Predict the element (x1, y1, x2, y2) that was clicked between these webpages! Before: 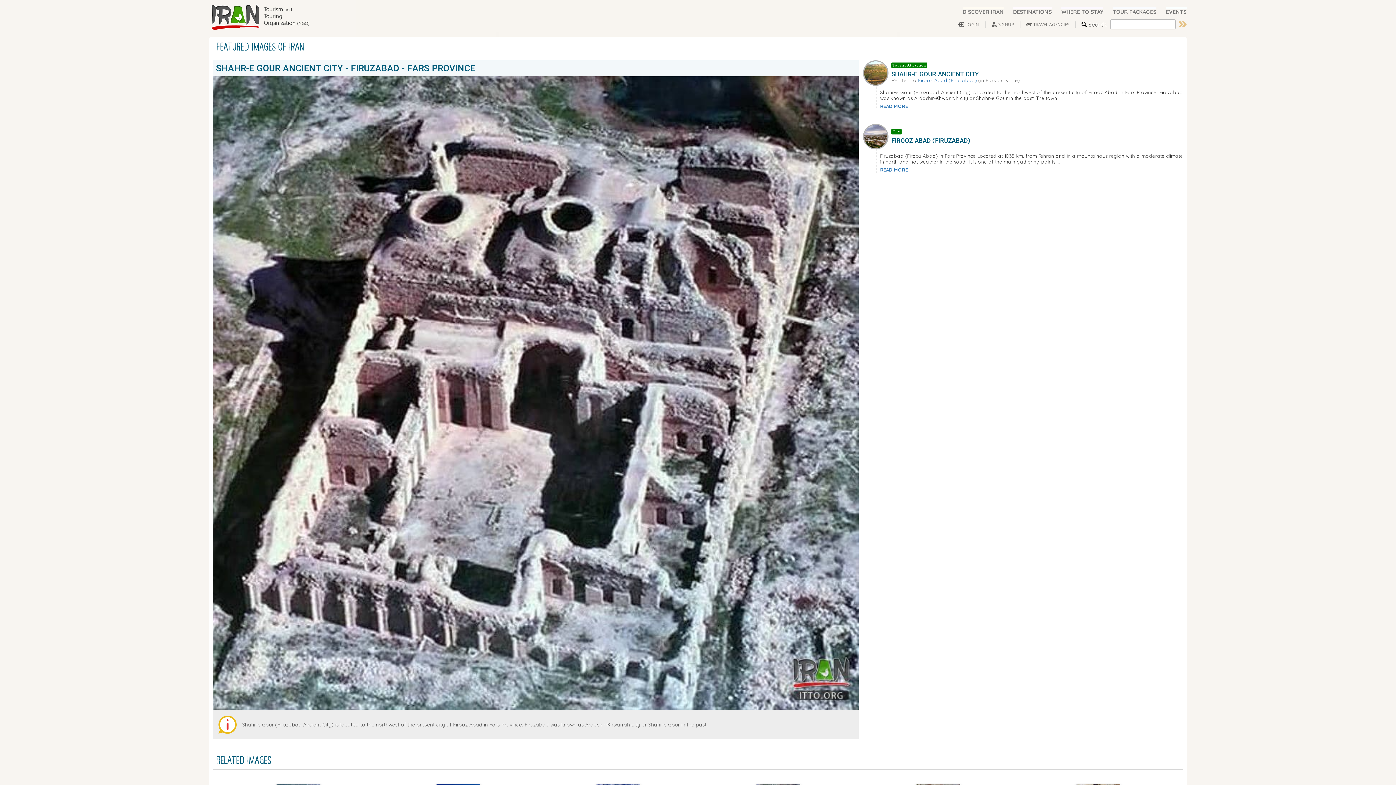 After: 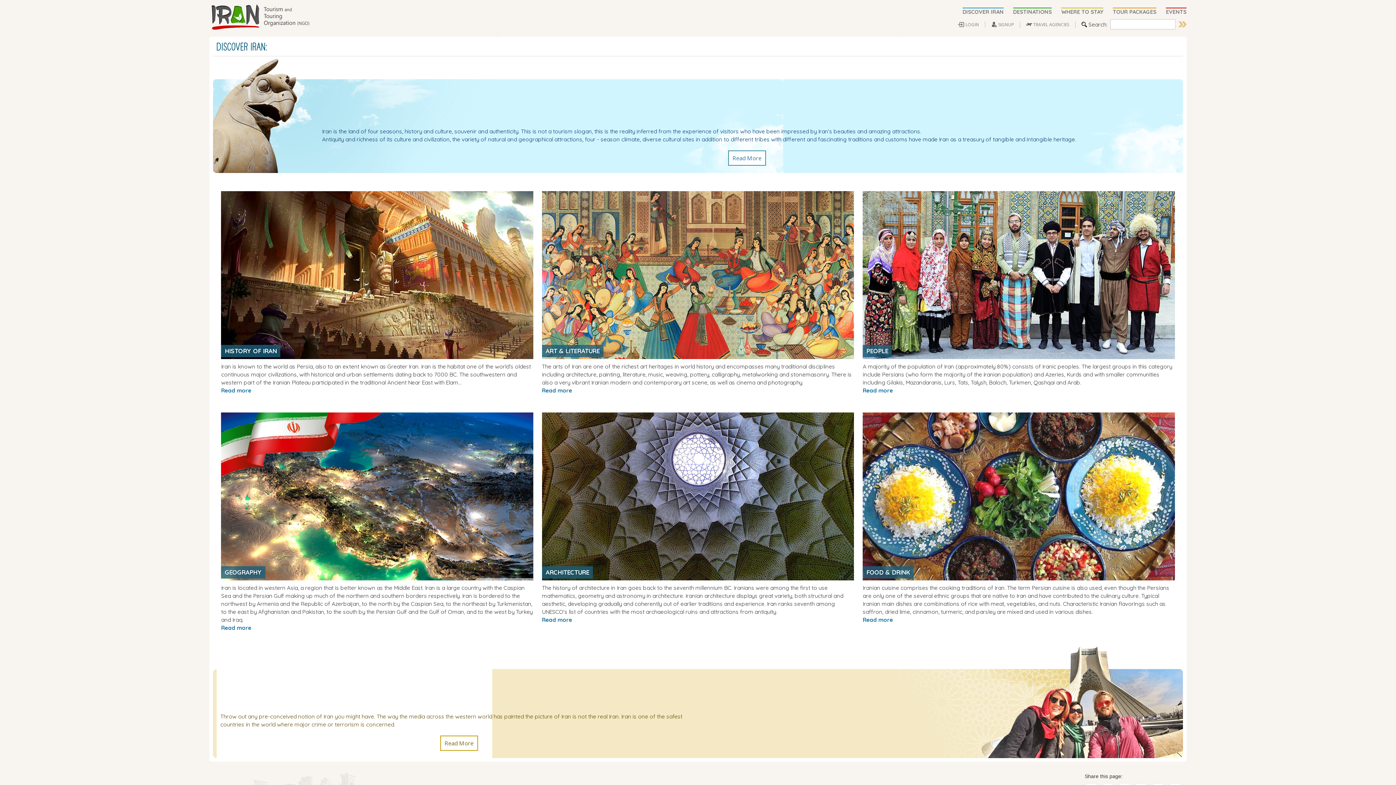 Action: label: DISCOVER IRAN bbox: (962, 8, 1013, 15)